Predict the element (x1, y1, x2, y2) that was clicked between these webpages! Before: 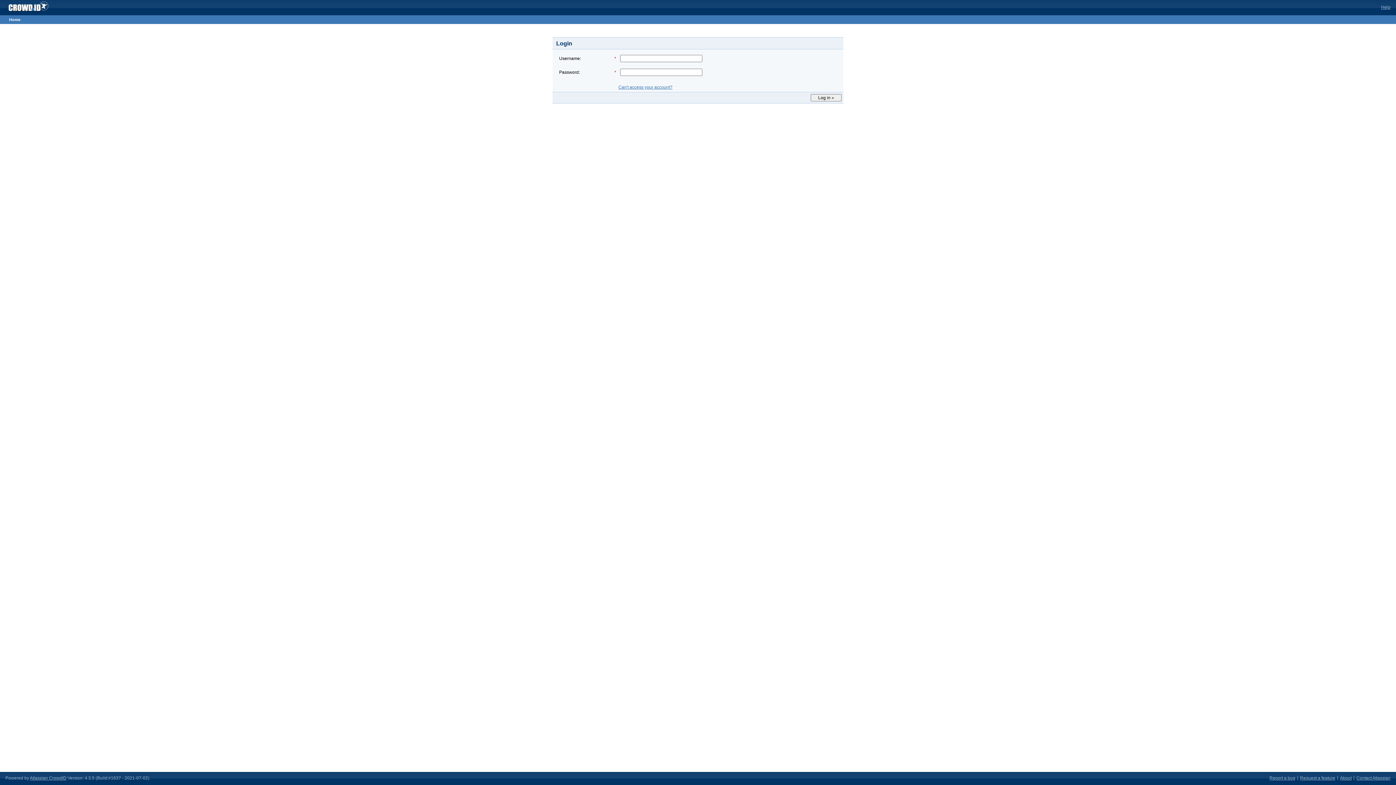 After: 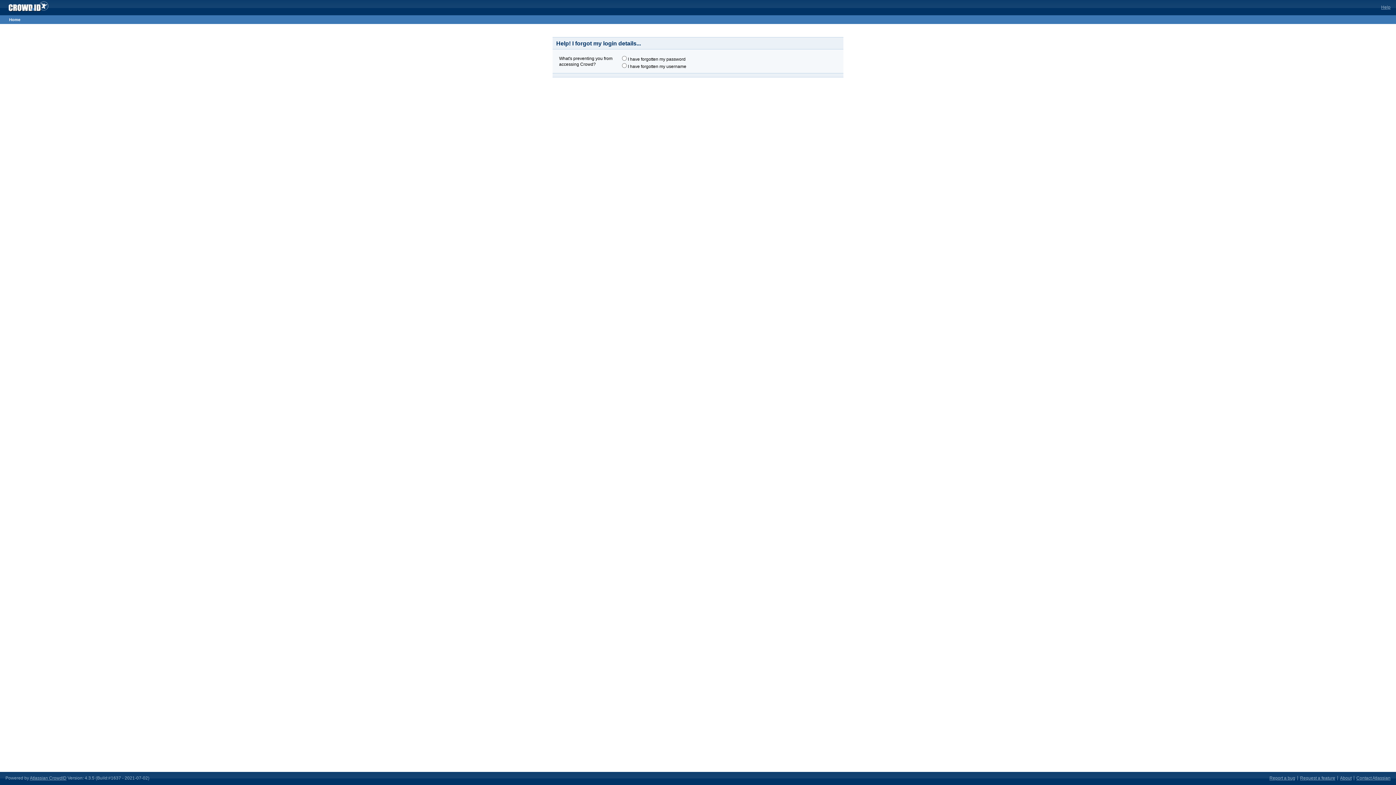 Action: bbox: (618, 84, 672, 89) label: Can't access your account?